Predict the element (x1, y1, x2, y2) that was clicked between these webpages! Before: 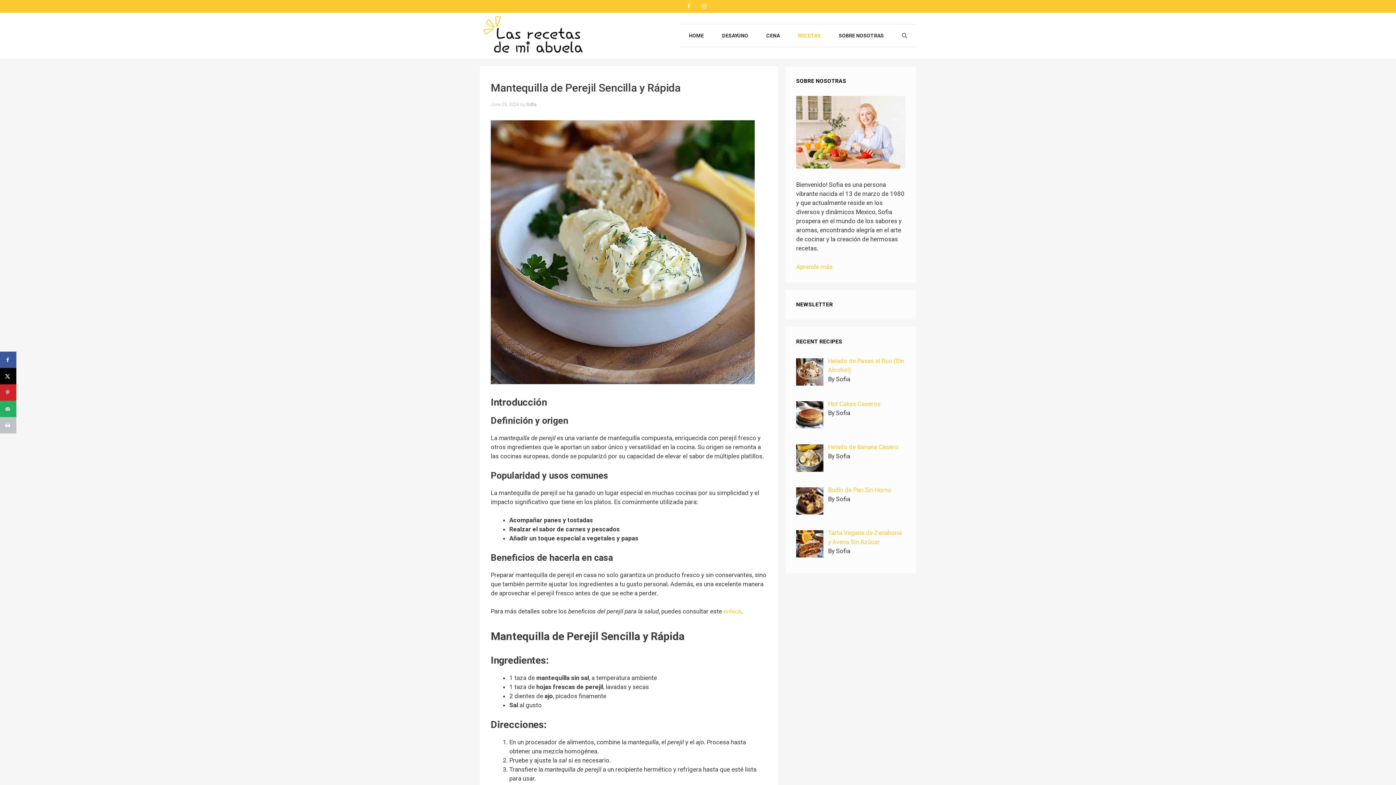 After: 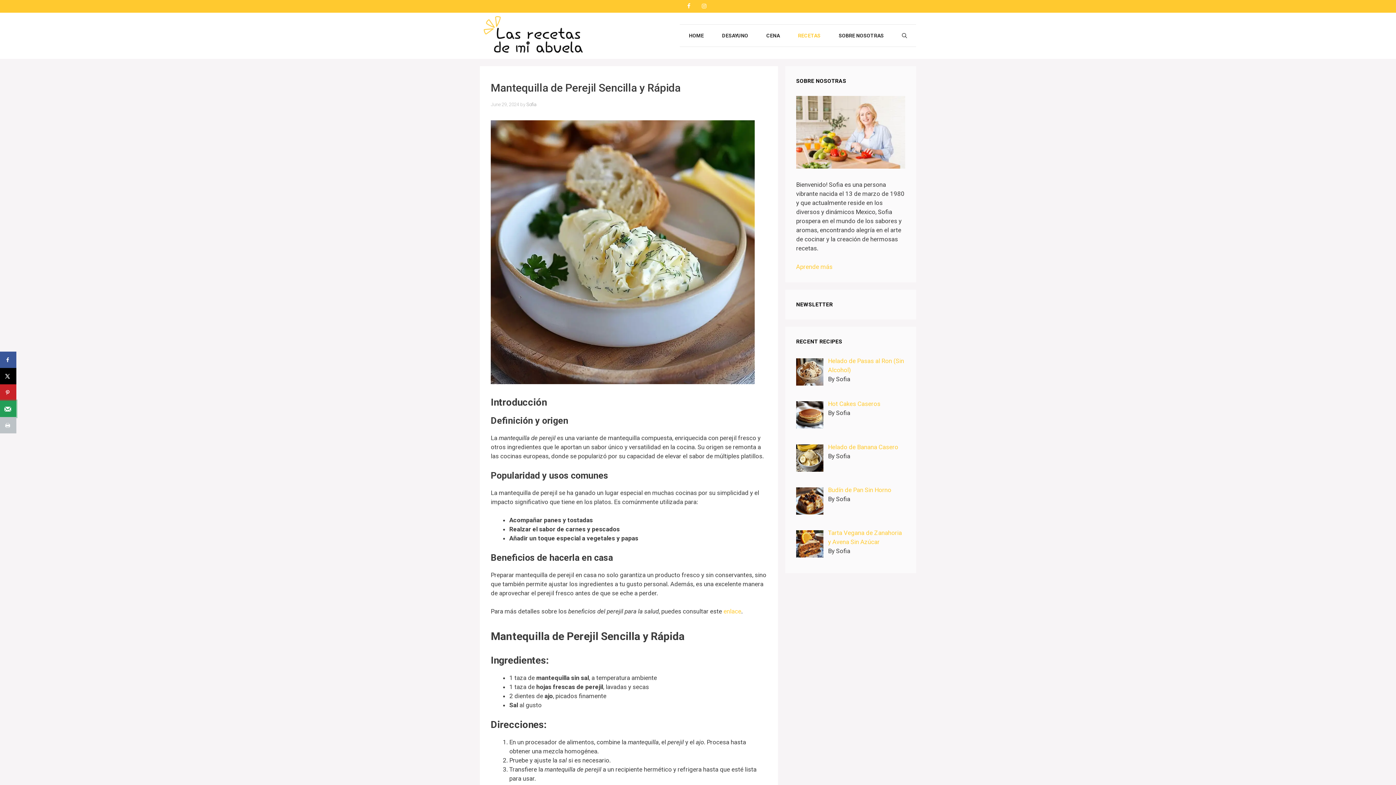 Action: label: Send over email bbox: (0, 400, 16, 417)